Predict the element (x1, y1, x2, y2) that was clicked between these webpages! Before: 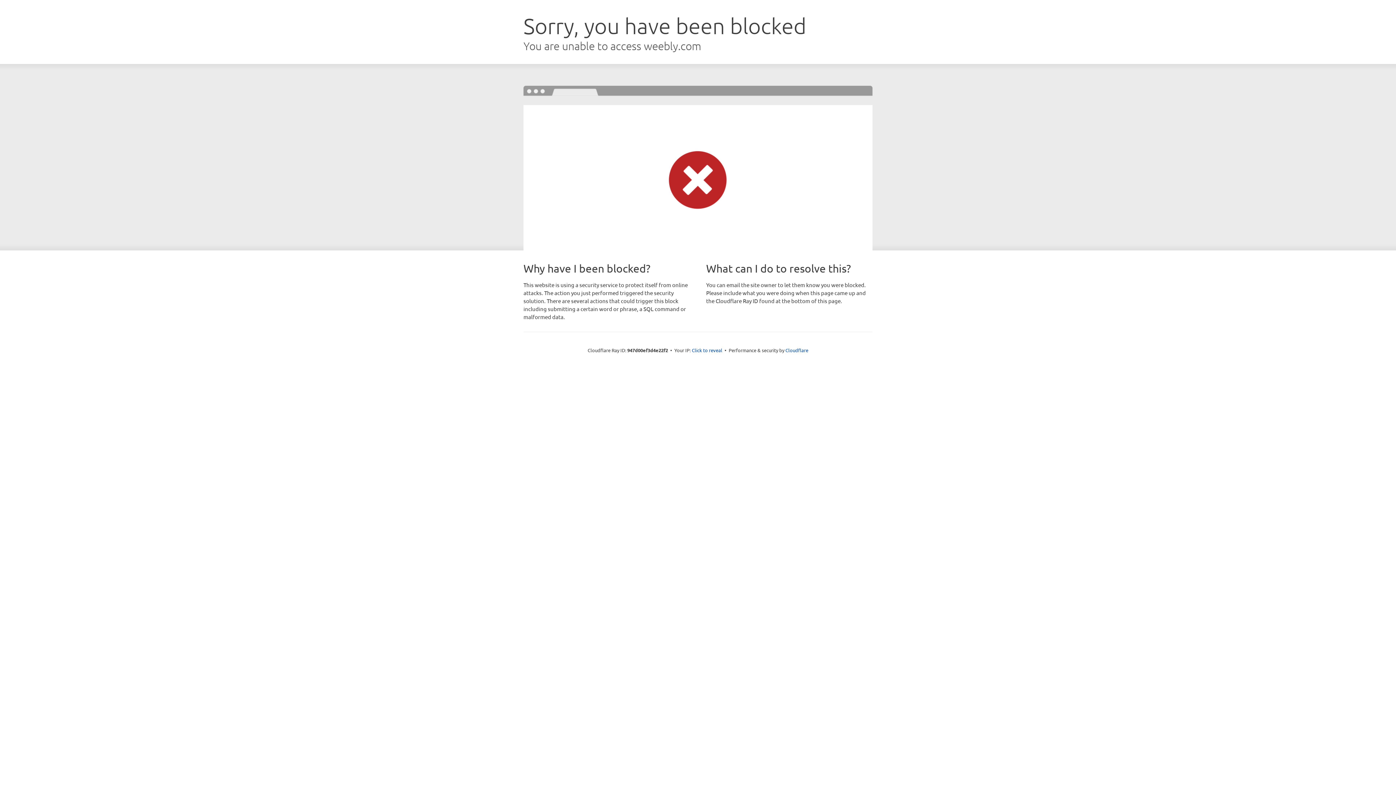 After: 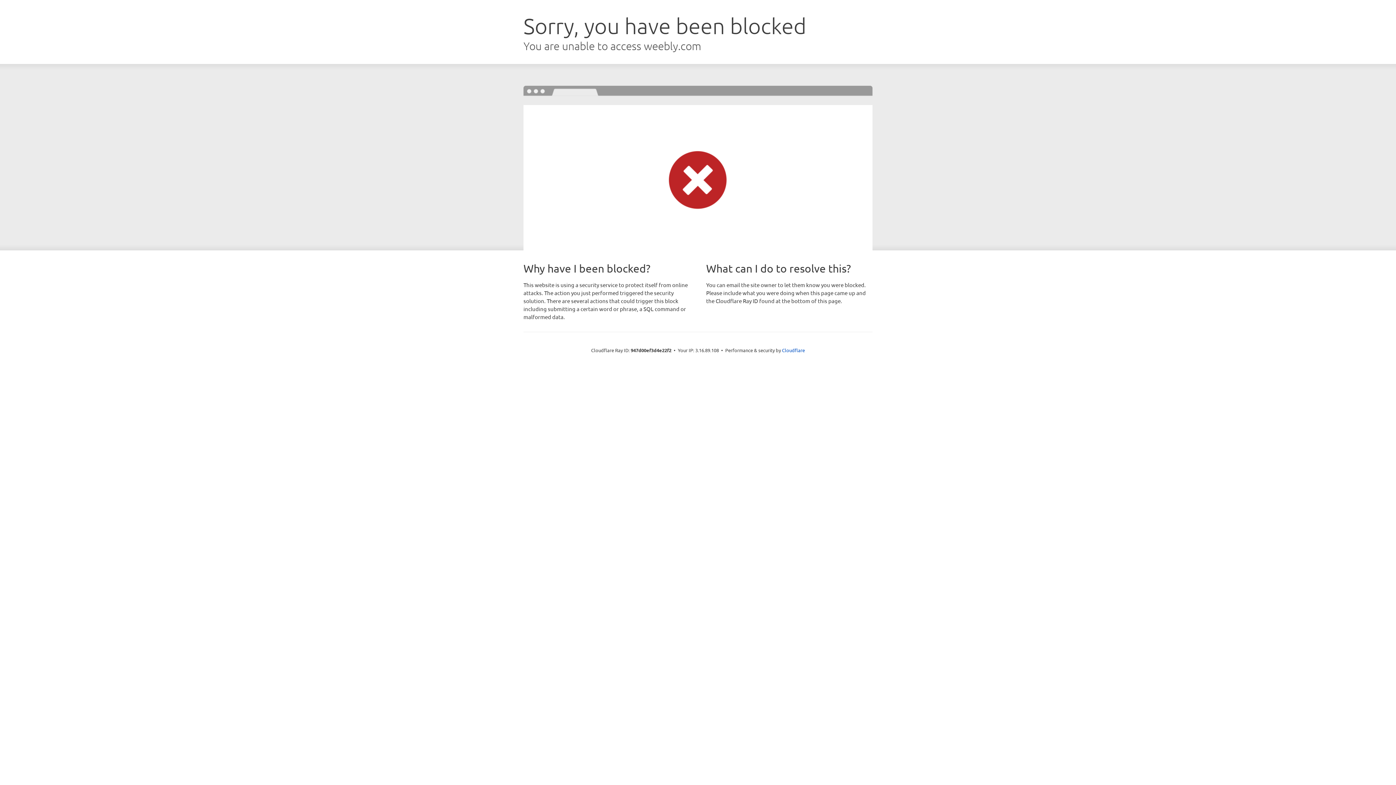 Action: label: Click to reveal bbox: (692, 346, 722, 353)